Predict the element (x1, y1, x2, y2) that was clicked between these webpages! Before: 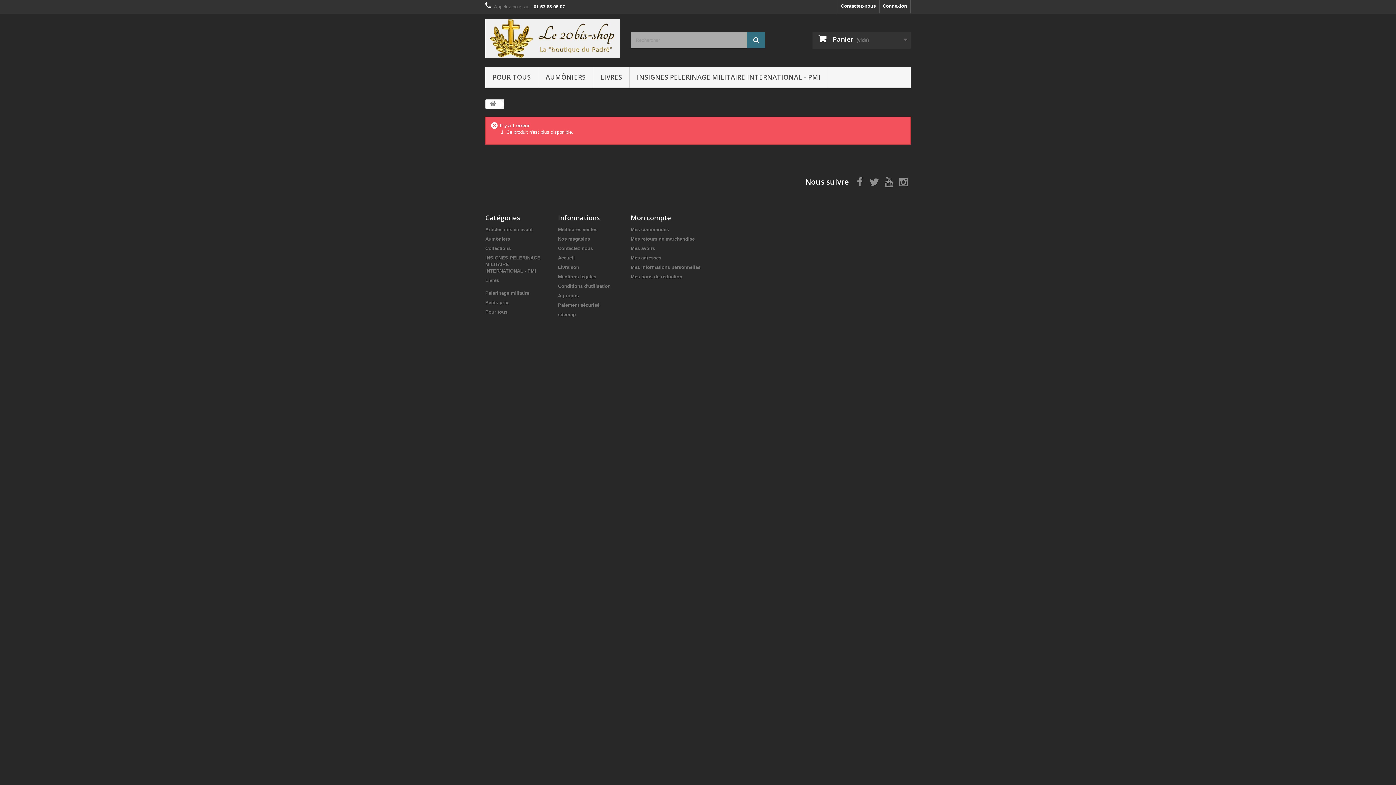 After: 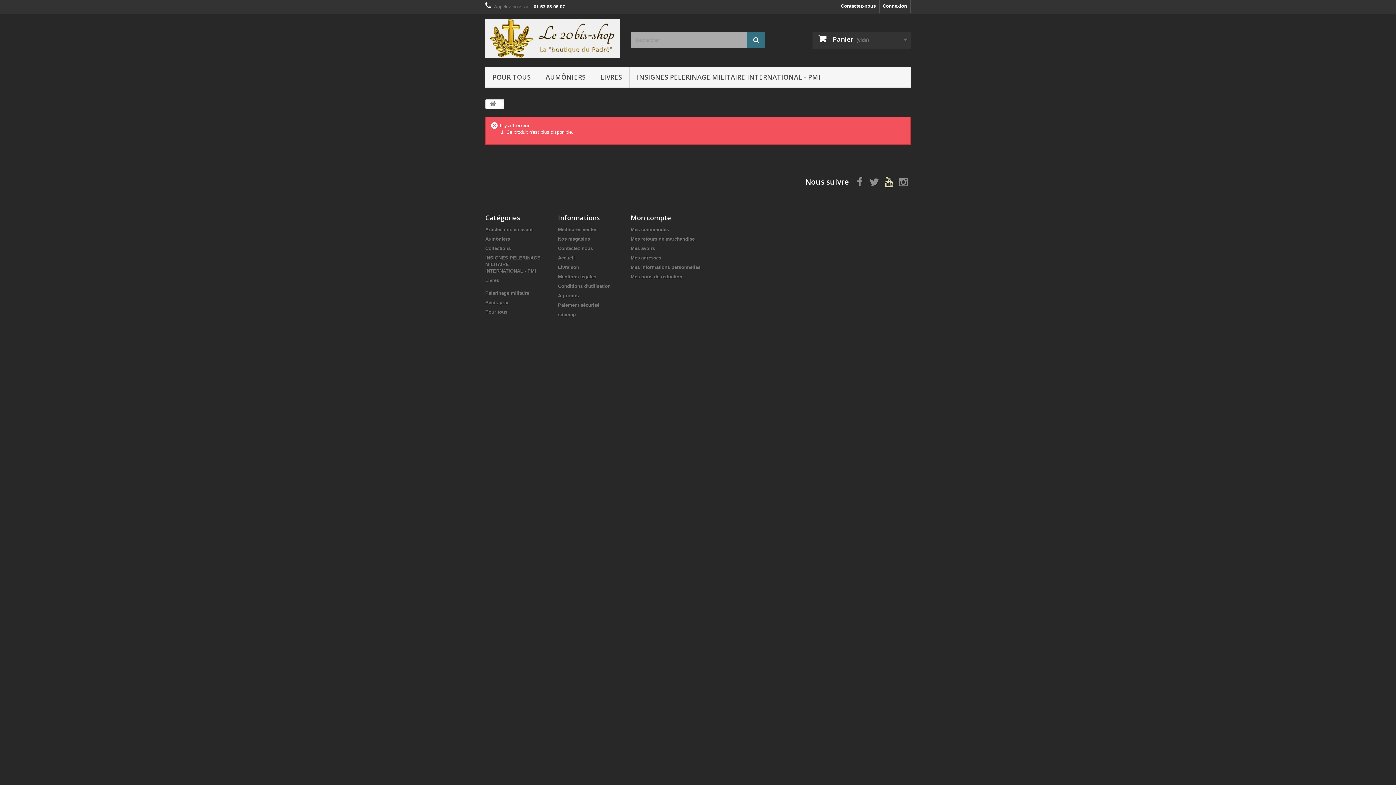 Action: bbox: (884, 177, 893, 185)